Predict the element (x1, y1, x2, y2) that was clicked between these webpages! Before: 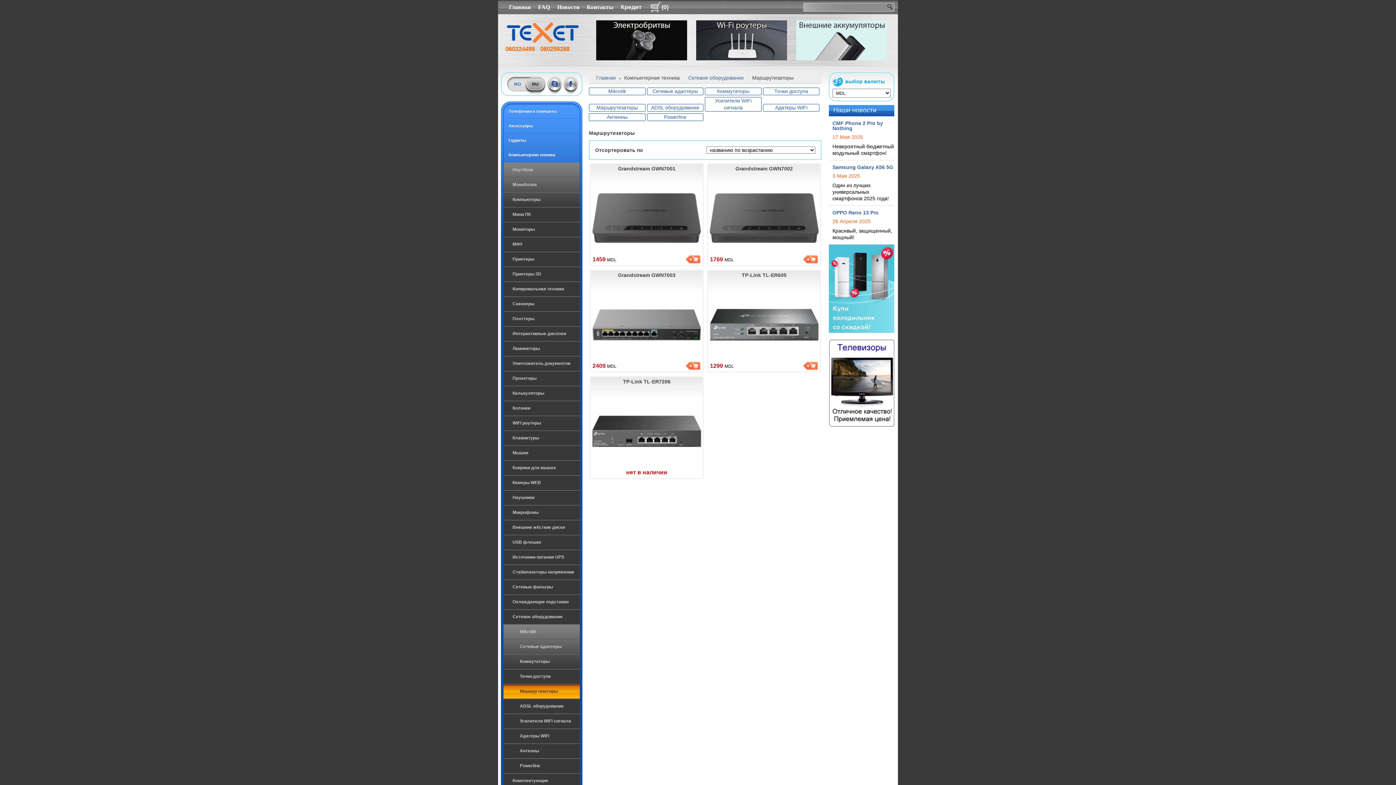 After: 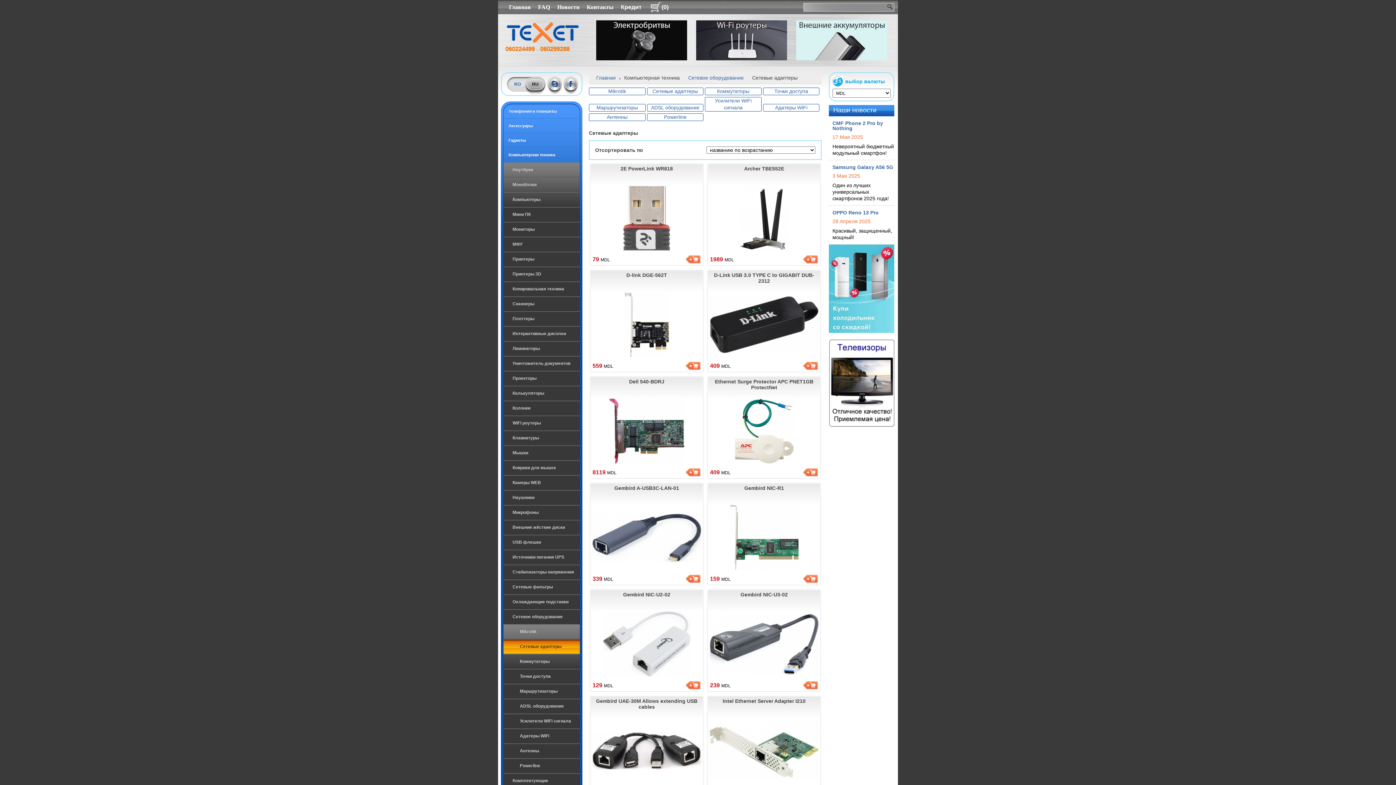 Action: bbox: (520, 640, 580, 654) label: Сетевые адаптеры